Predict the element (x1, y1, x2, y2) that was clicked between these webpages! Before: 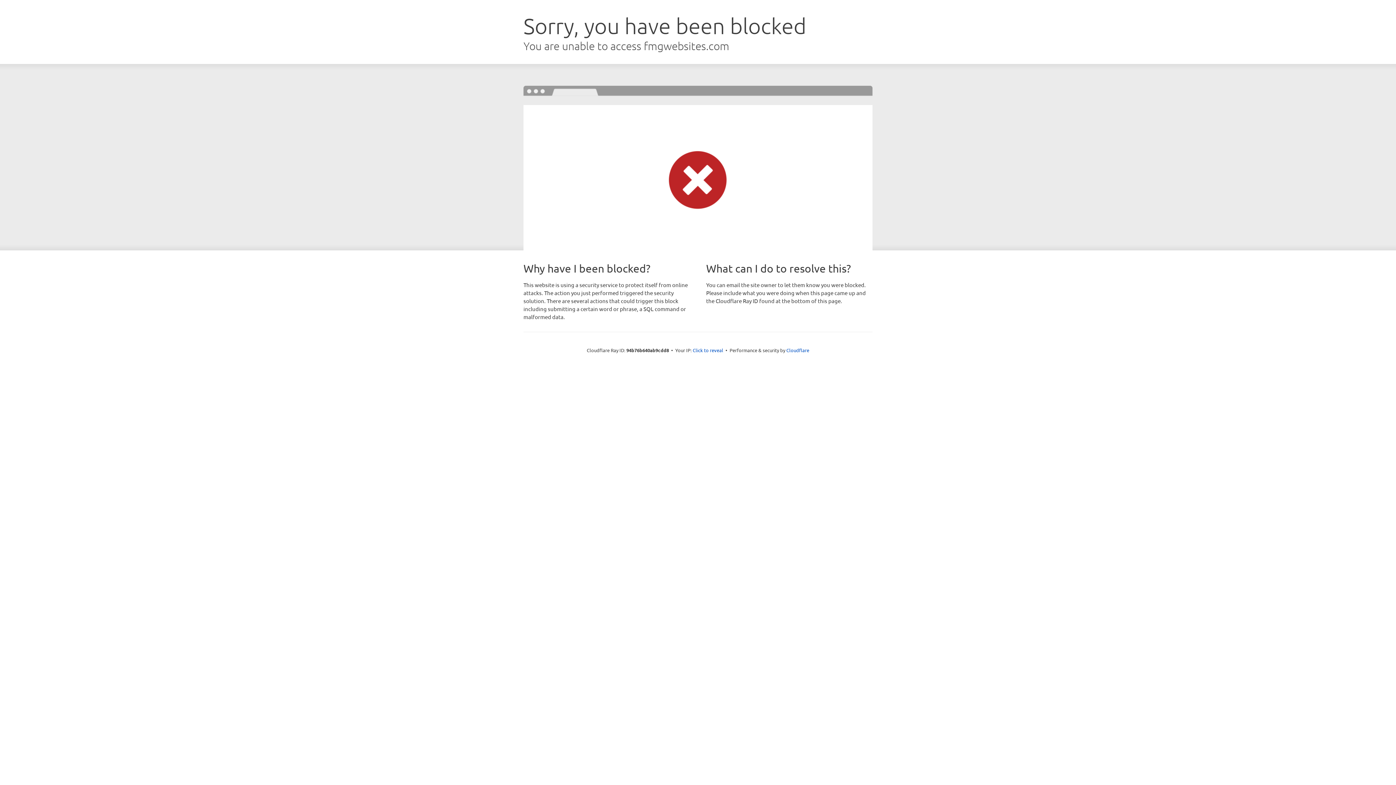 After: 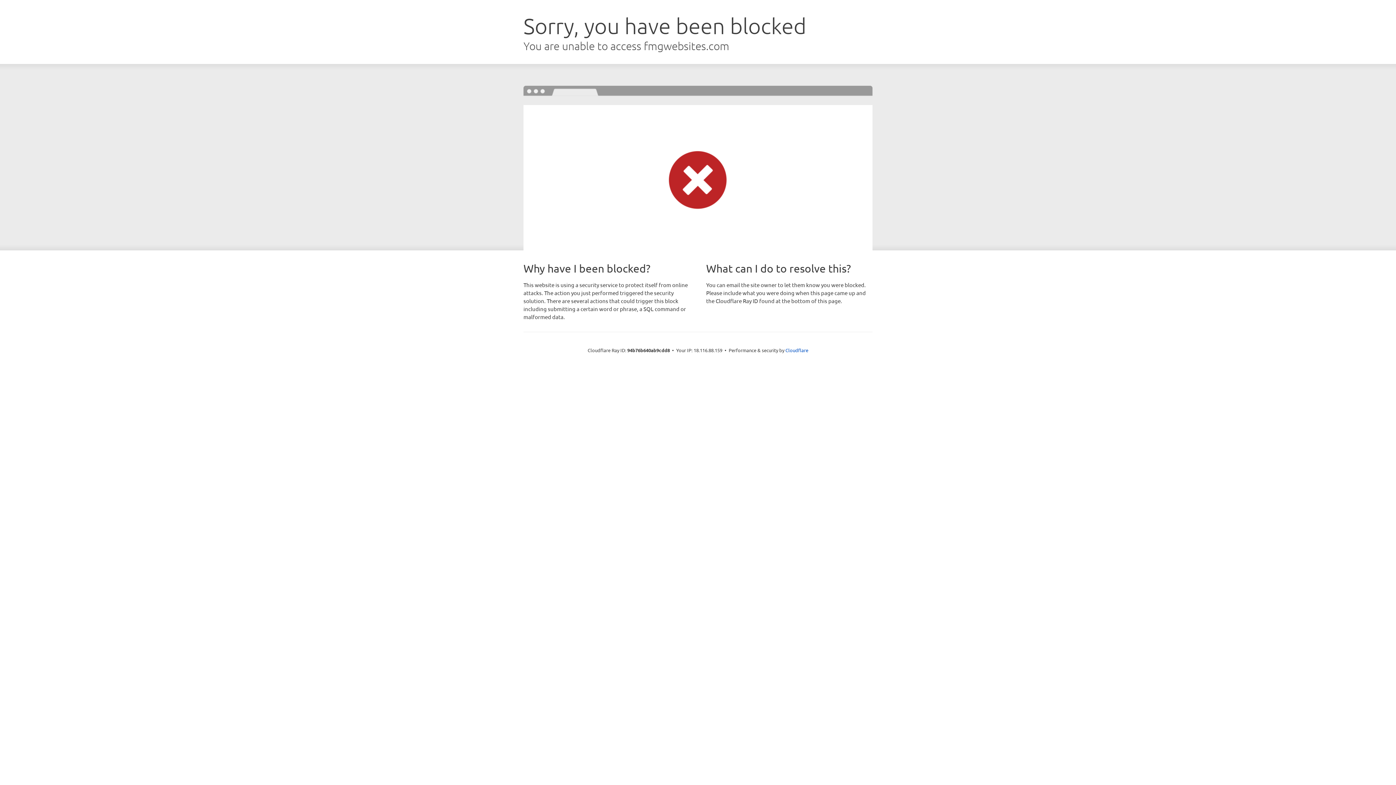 Action: label: Click to reveal bbox: (692, 346, 723, 353)